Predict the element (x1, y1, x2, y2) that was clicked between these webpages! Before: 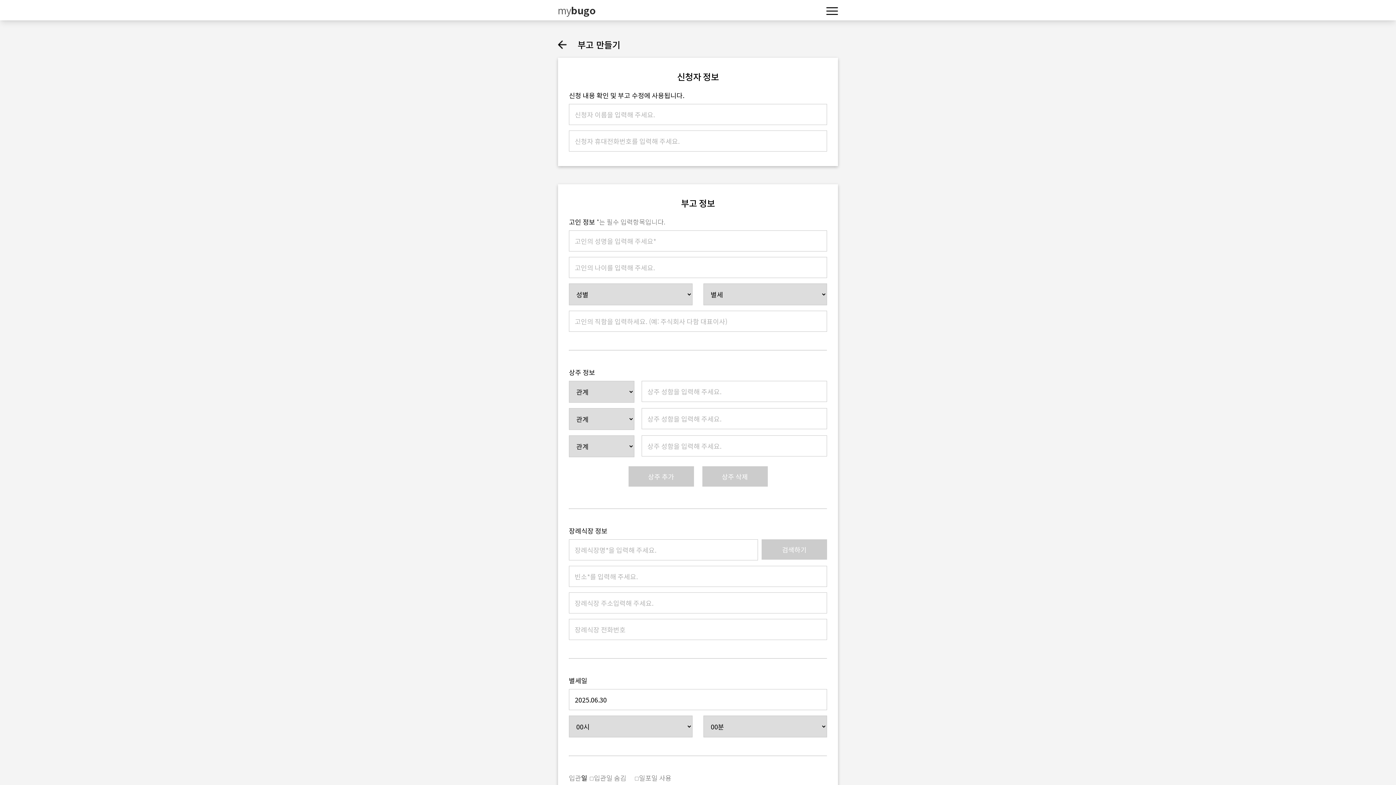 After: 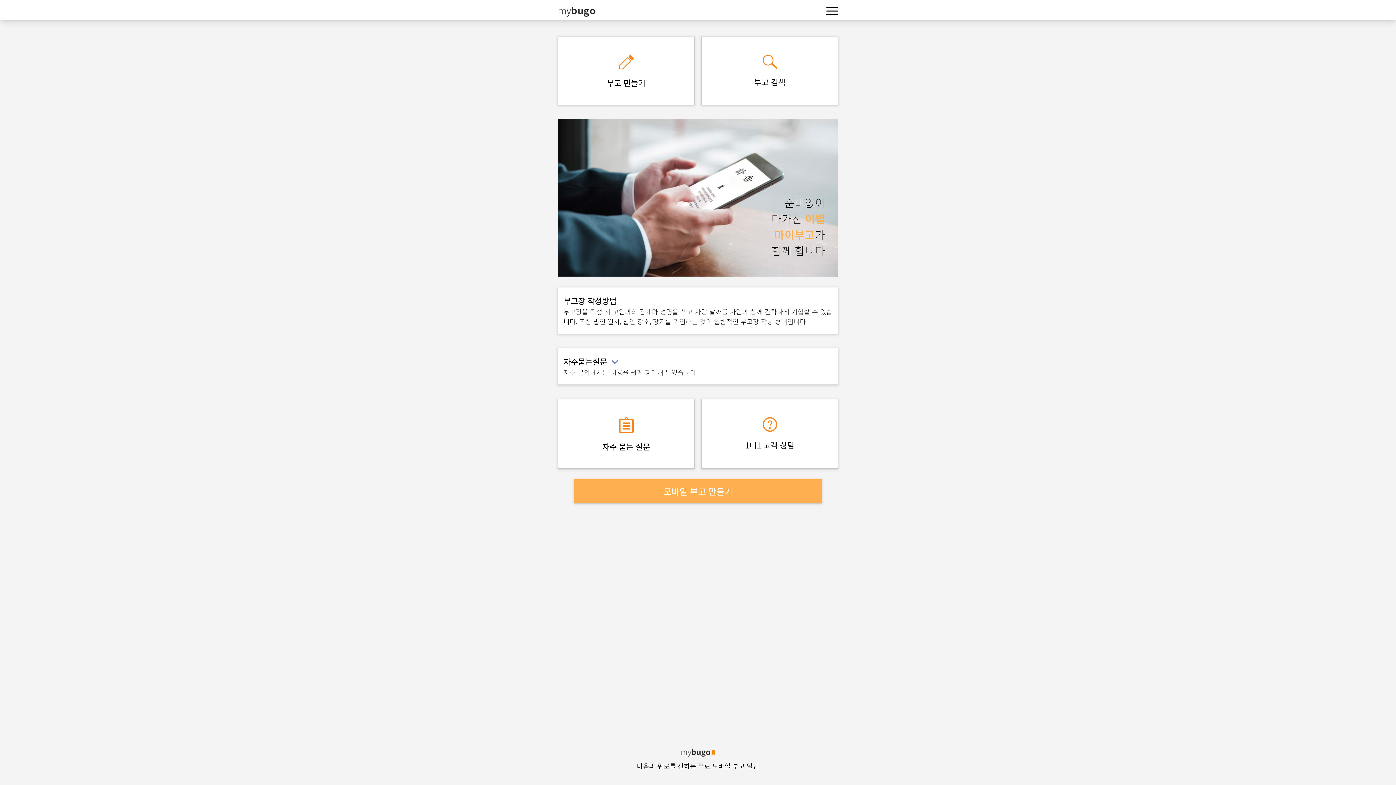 Action: bbox: (558, 6, 607, 16)